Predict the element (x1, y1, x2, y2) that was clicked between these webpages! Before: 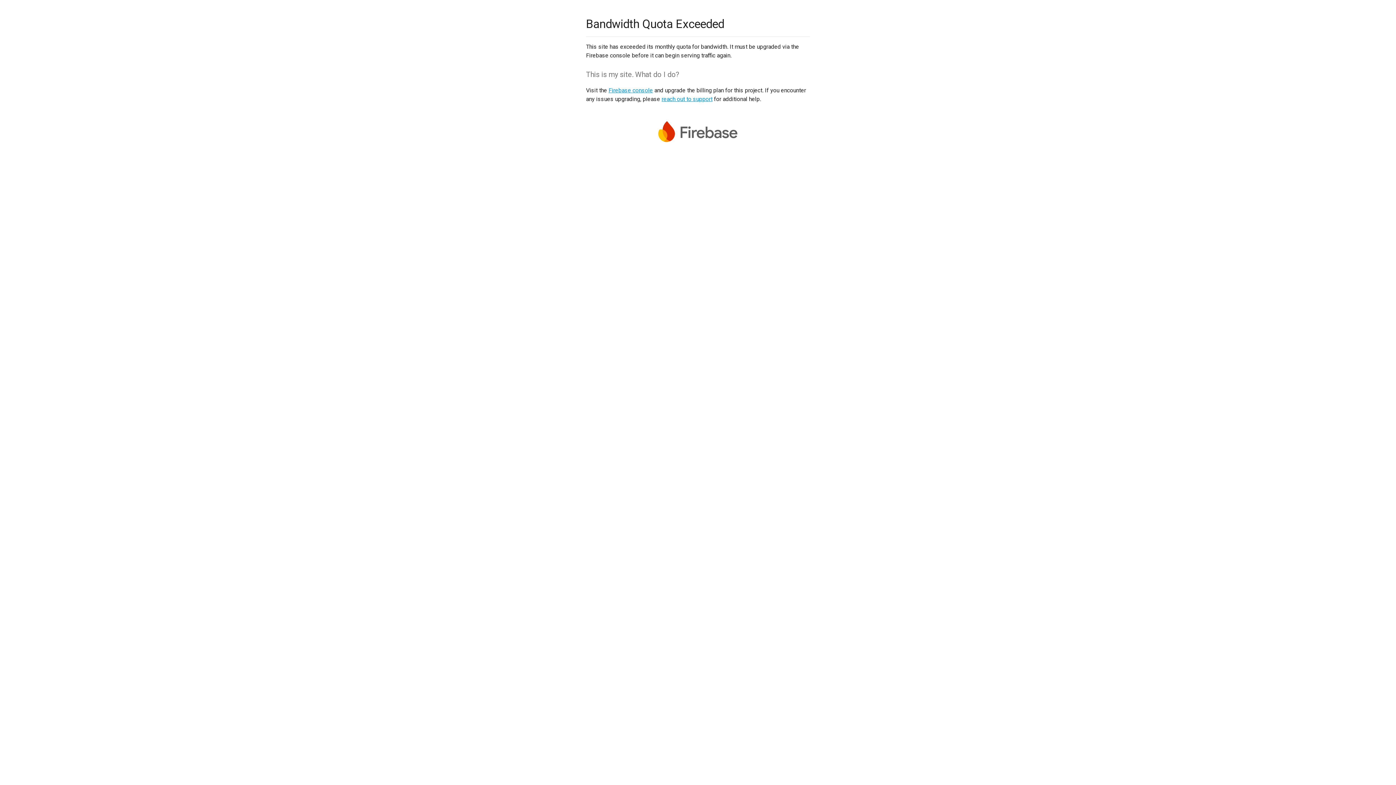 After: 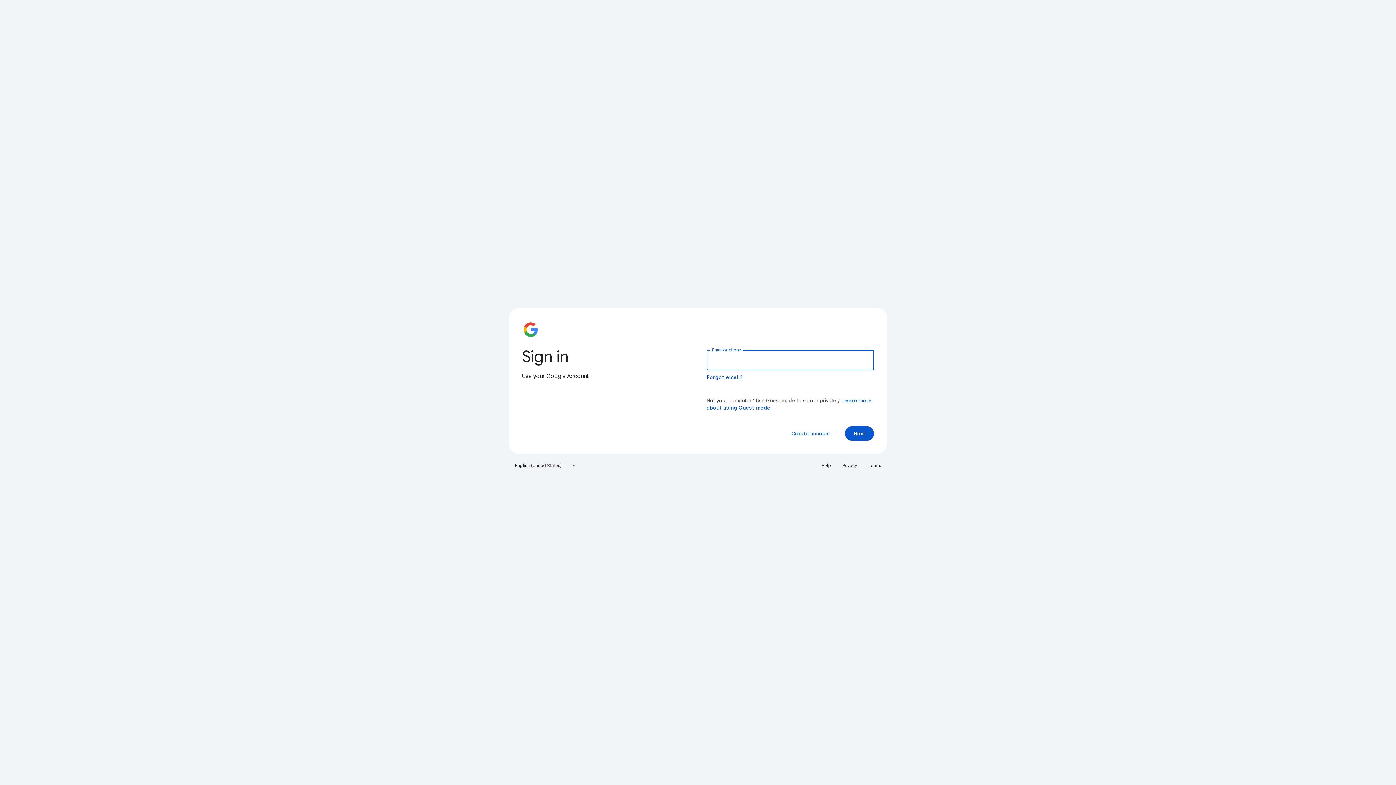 Action: bbox: (608, 86, 653, 93) label: Firebase console